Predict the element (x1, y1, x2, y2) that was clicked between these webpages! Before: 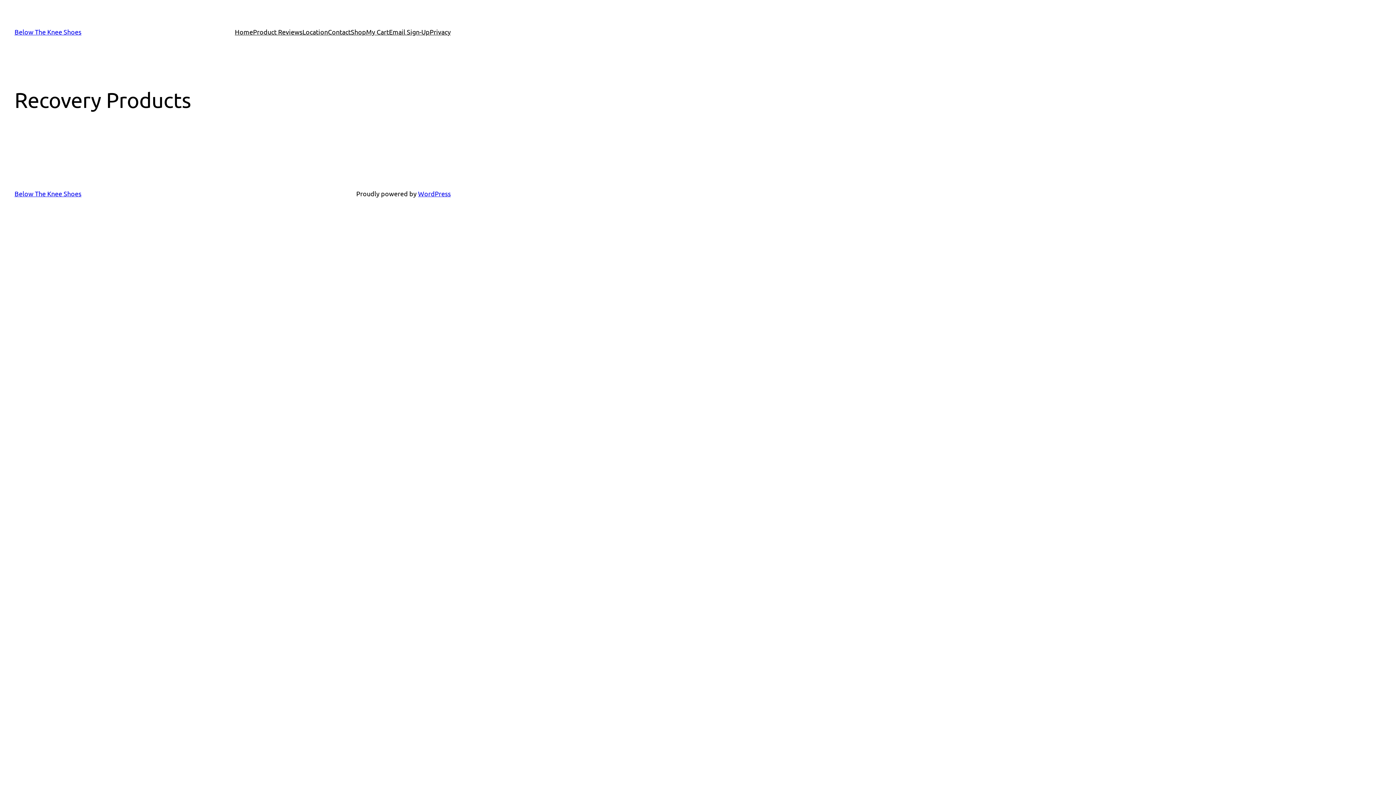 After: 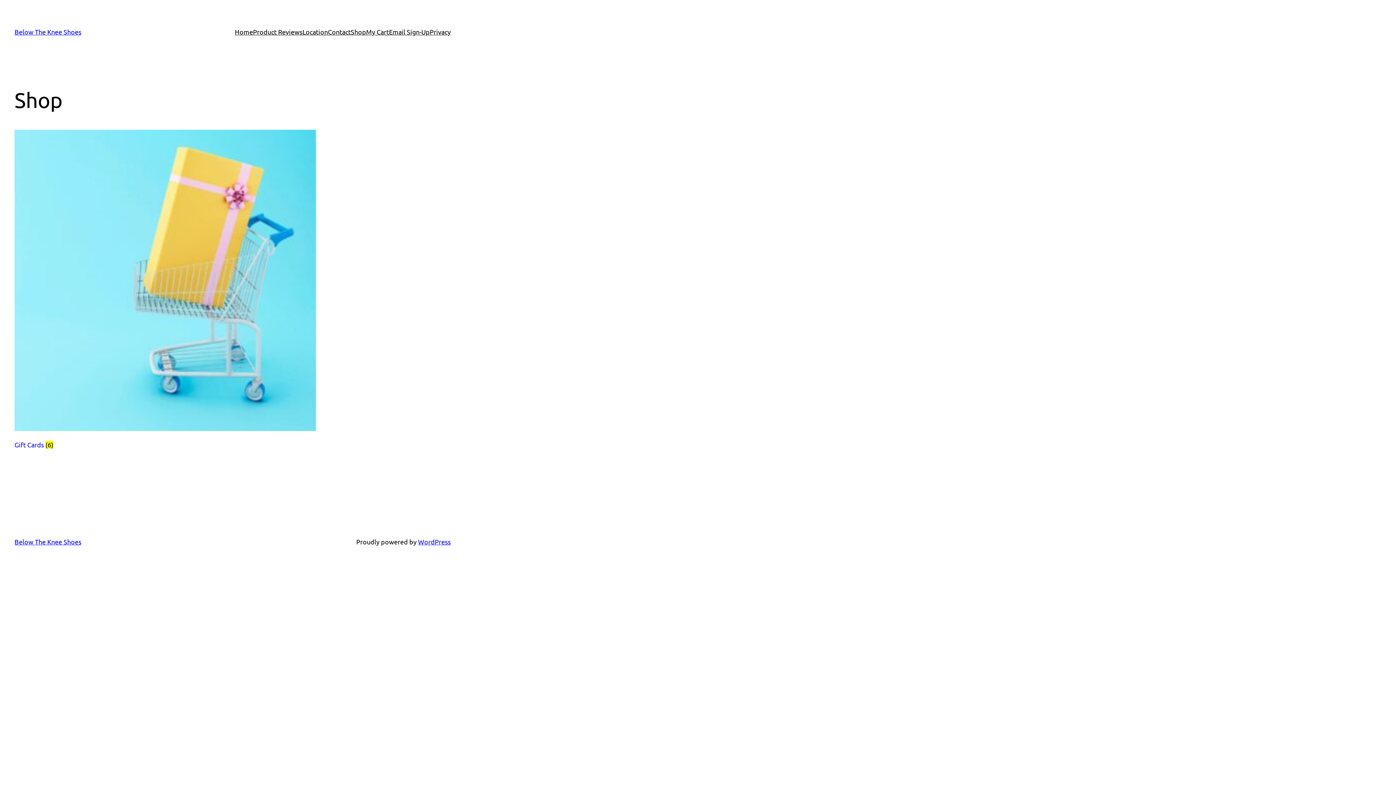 Action: label: Shop bbox: (350, 26, 366, 37)